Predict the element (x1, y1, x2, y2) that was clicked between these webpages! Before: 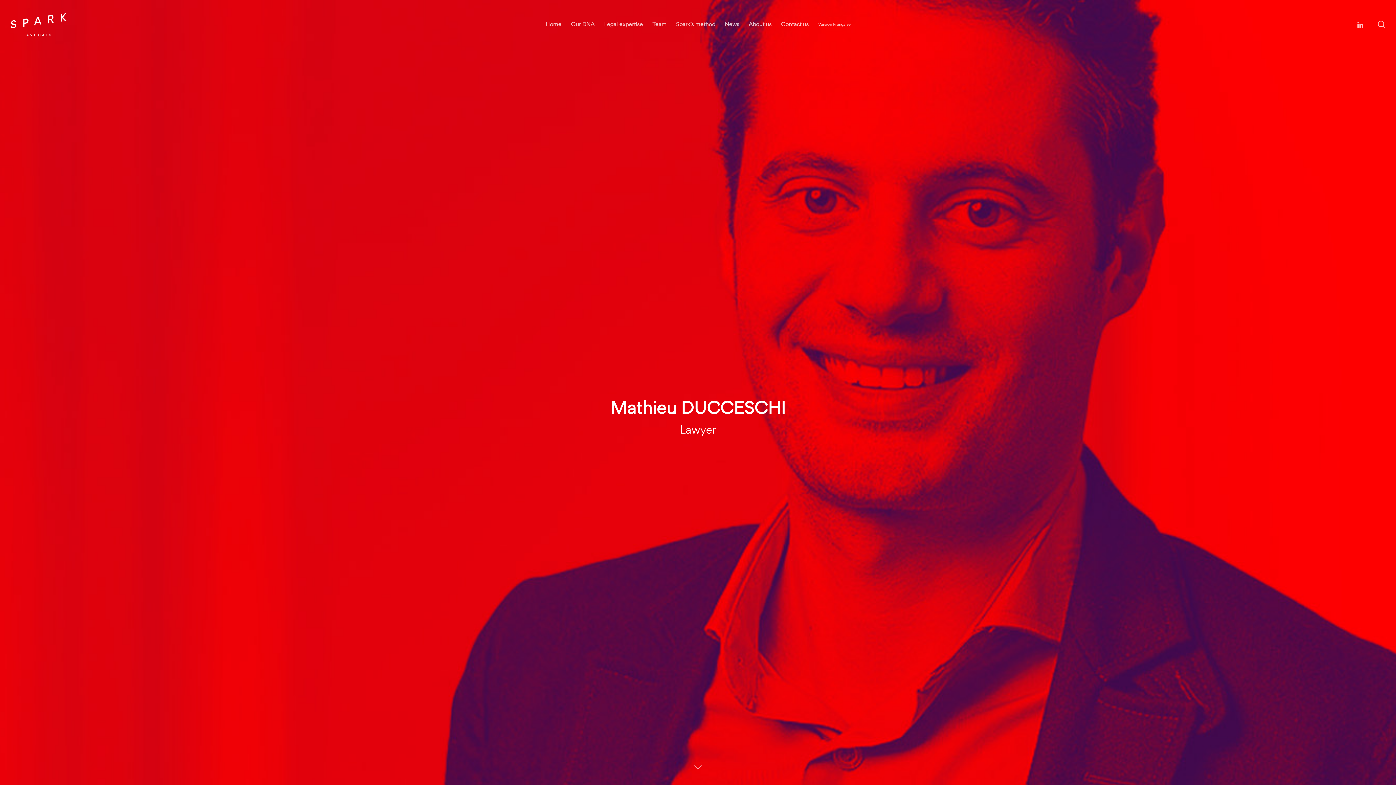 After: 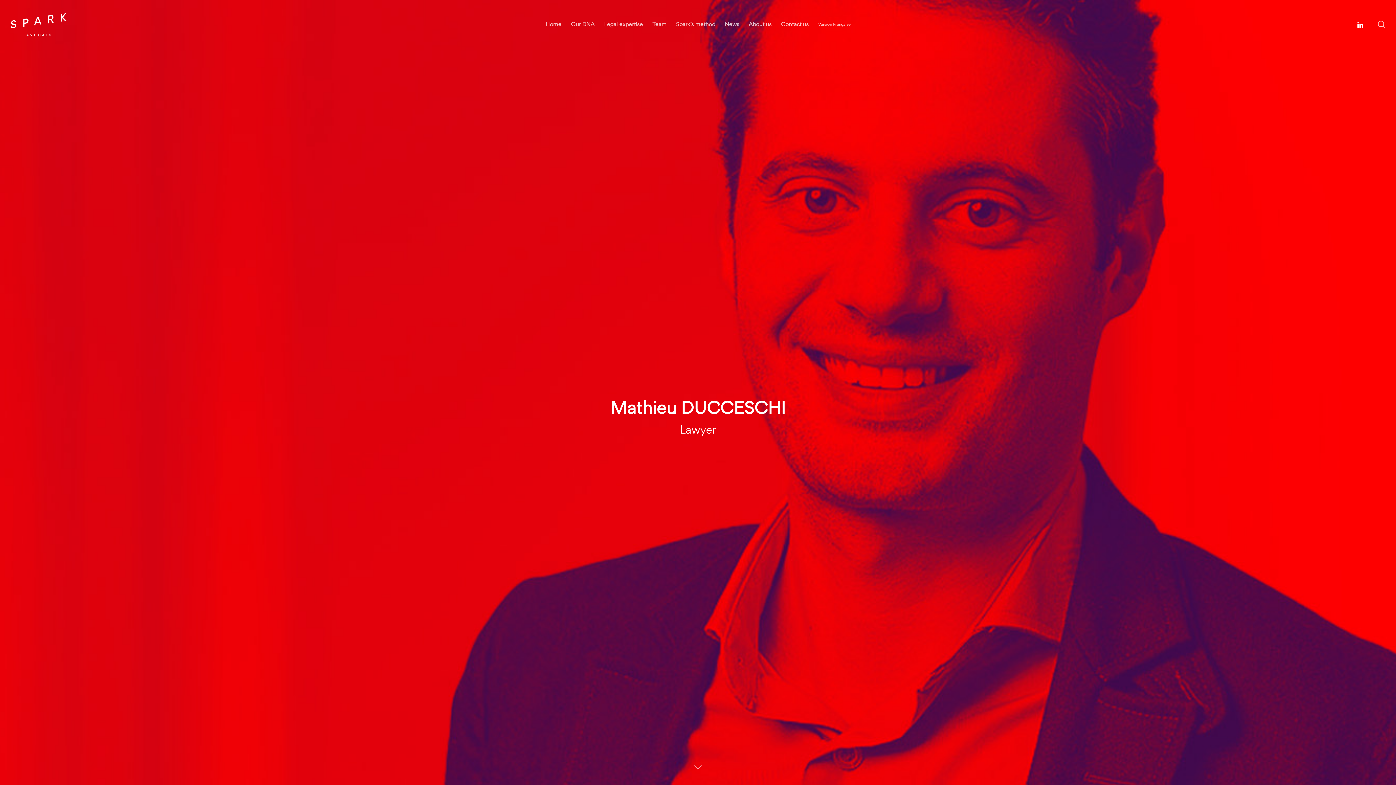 Action: bbox: (1354, 20, 1367, 28) label: linkedin